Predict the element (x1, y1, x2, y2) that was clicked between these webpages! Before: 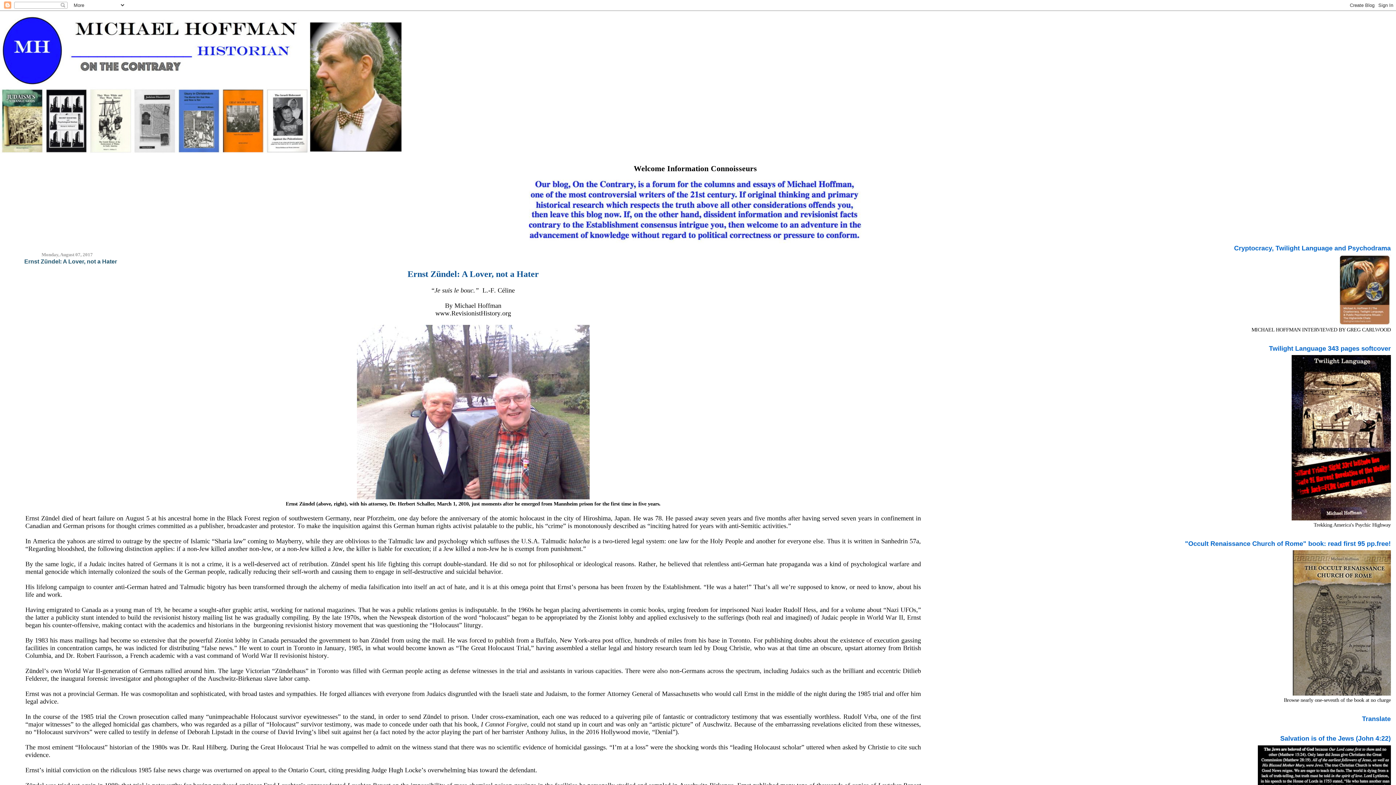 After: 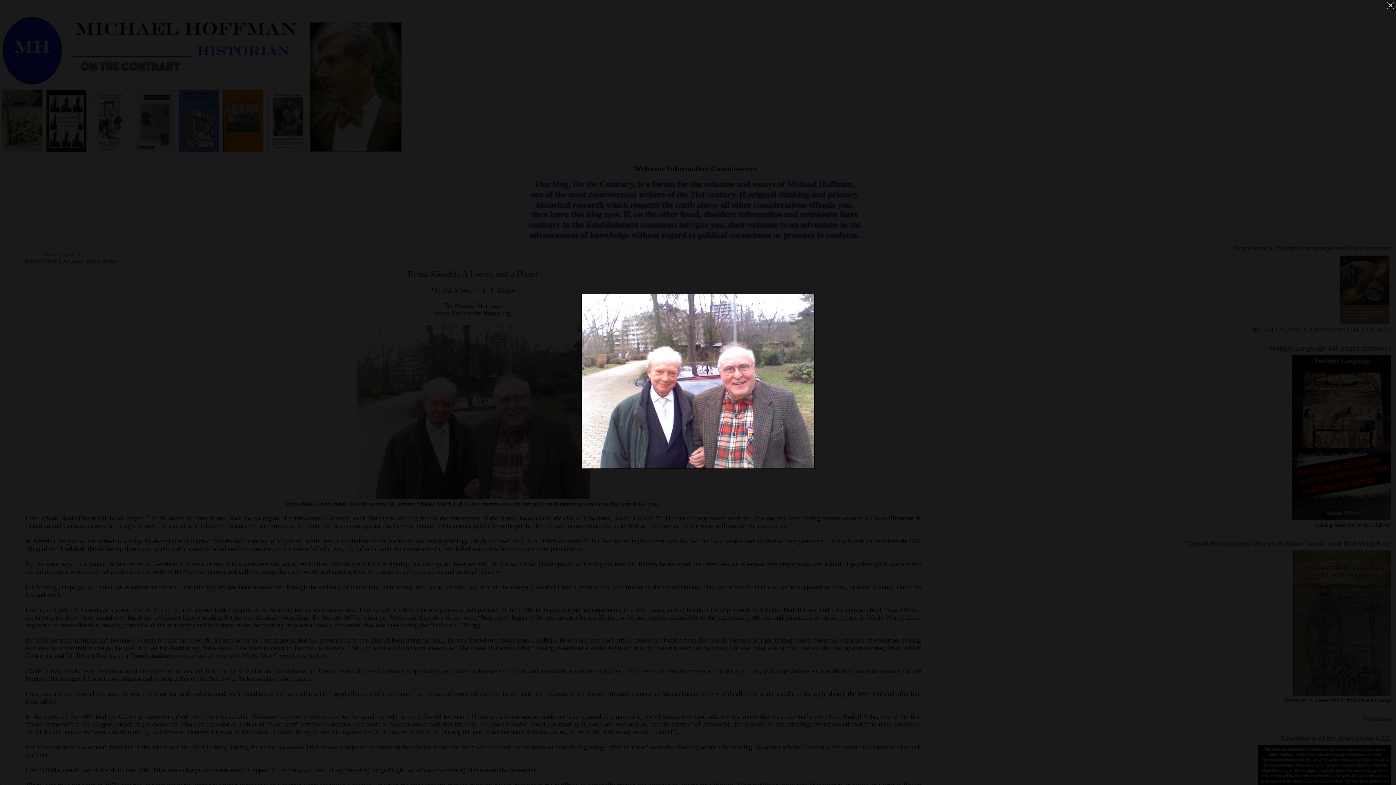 Action: bbox: (356, 494, 589, 500)